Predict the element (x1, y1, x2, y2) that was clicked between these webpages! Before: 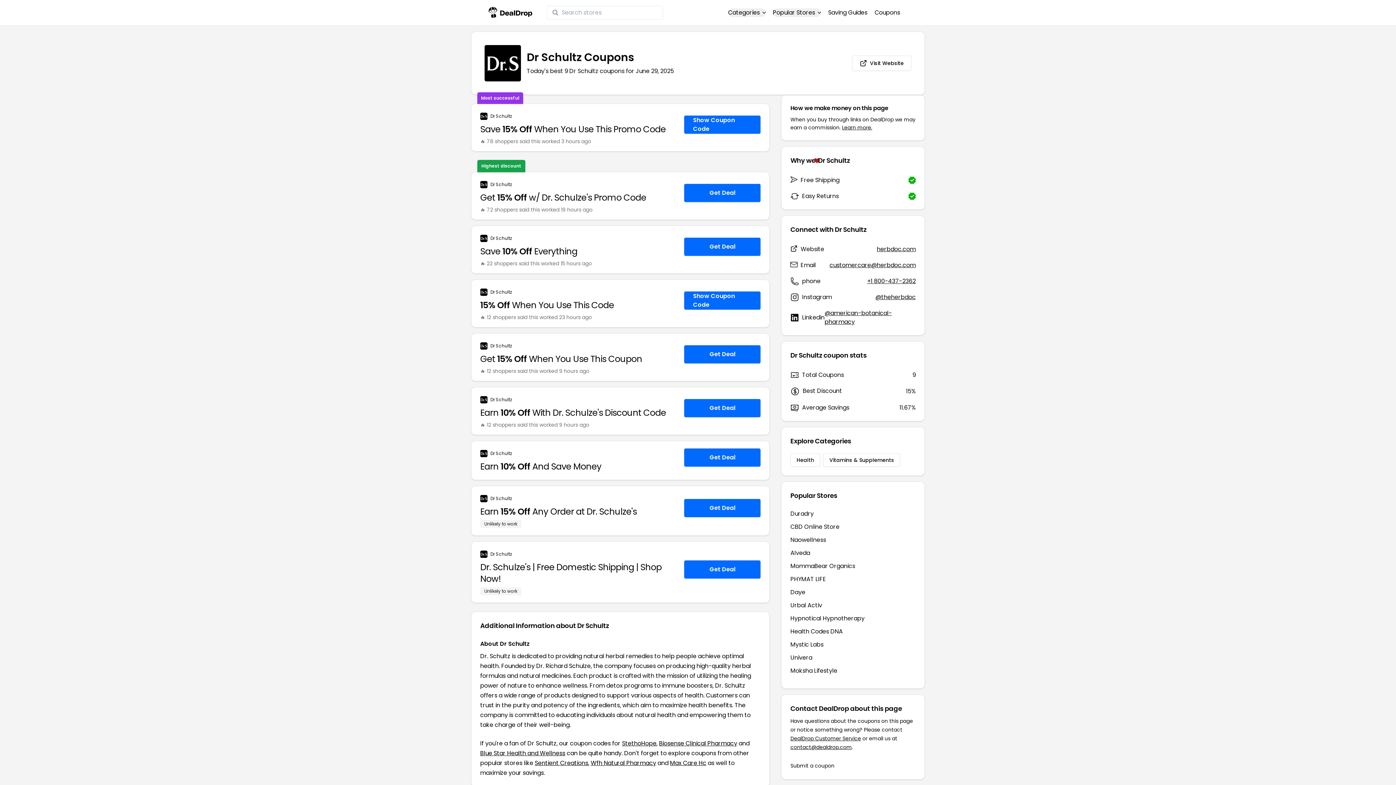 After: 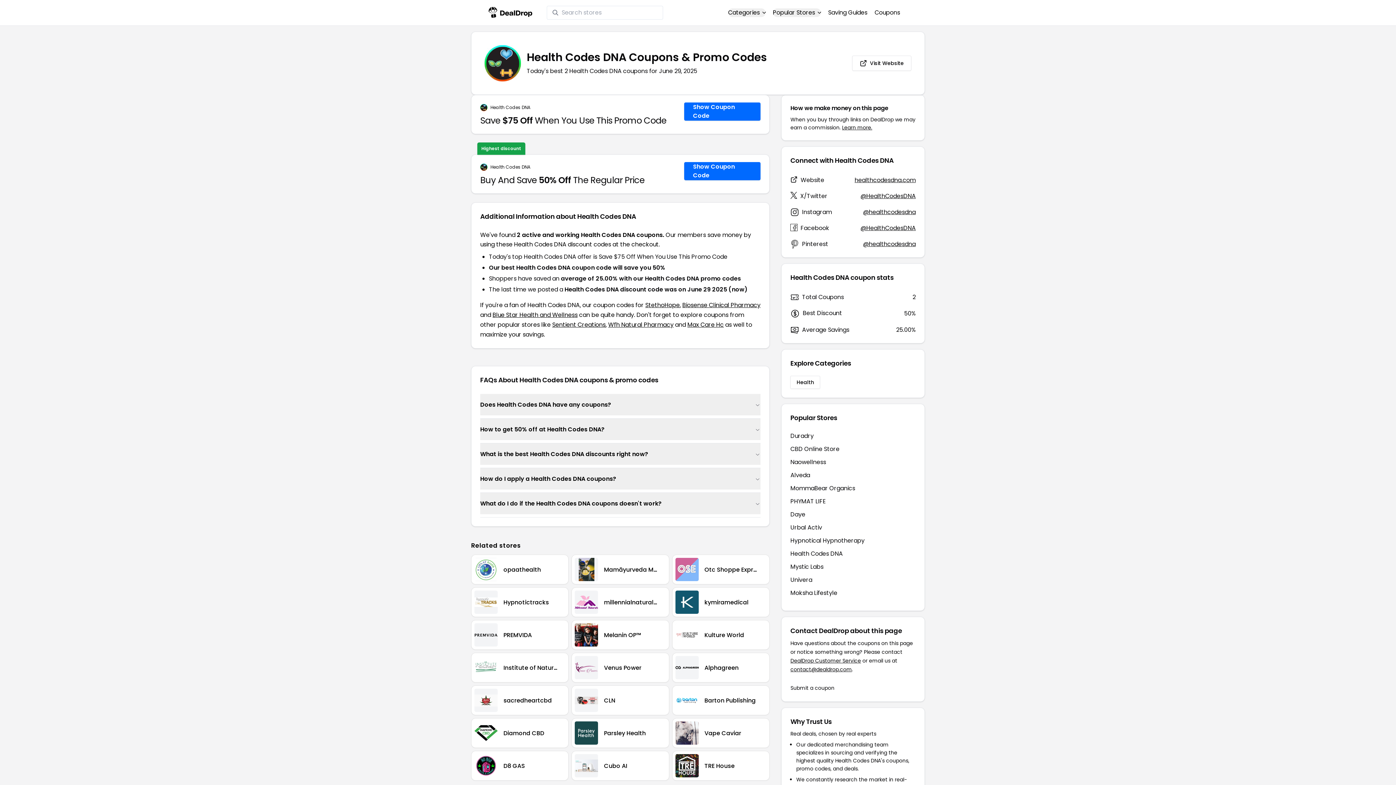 Action: bbox: (790, 627, 843, 636) label: Health Codes DNA